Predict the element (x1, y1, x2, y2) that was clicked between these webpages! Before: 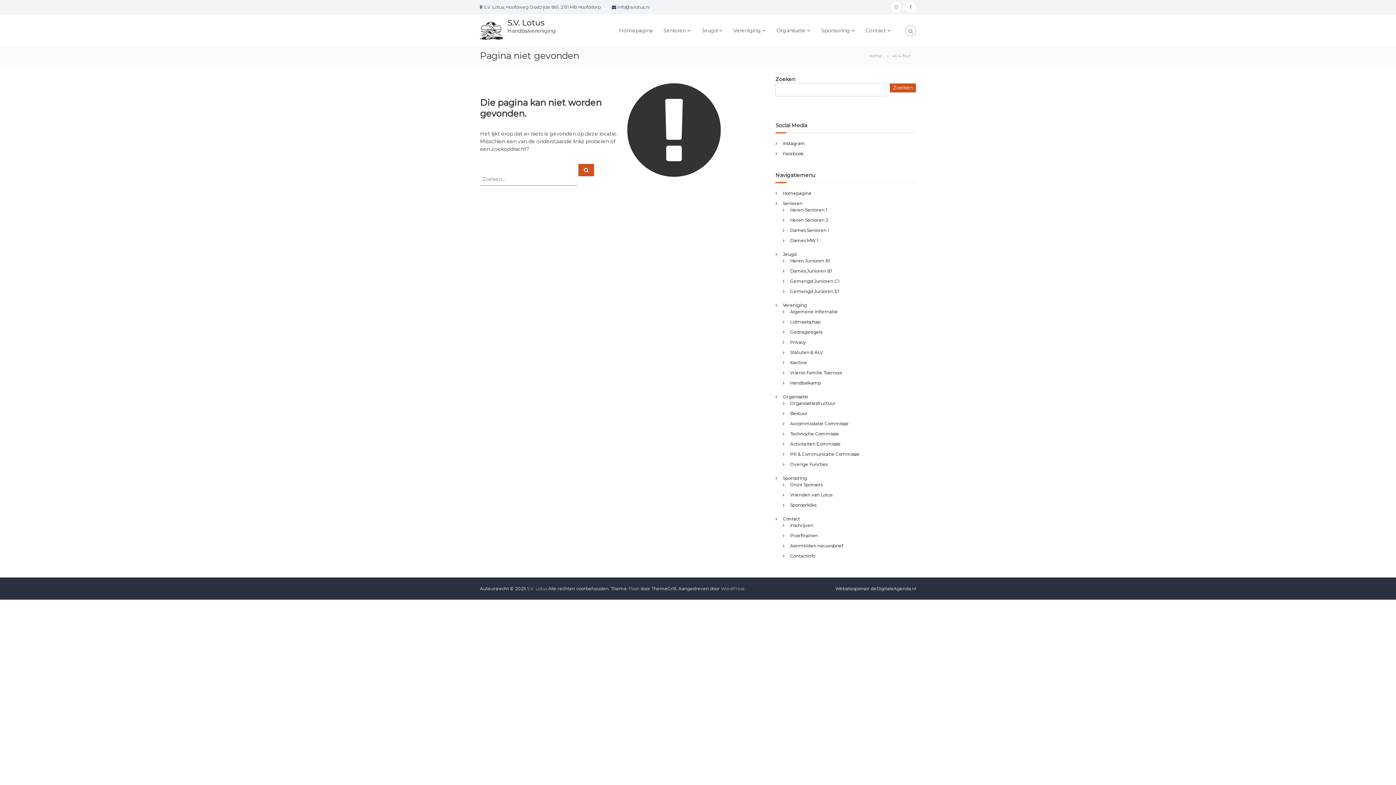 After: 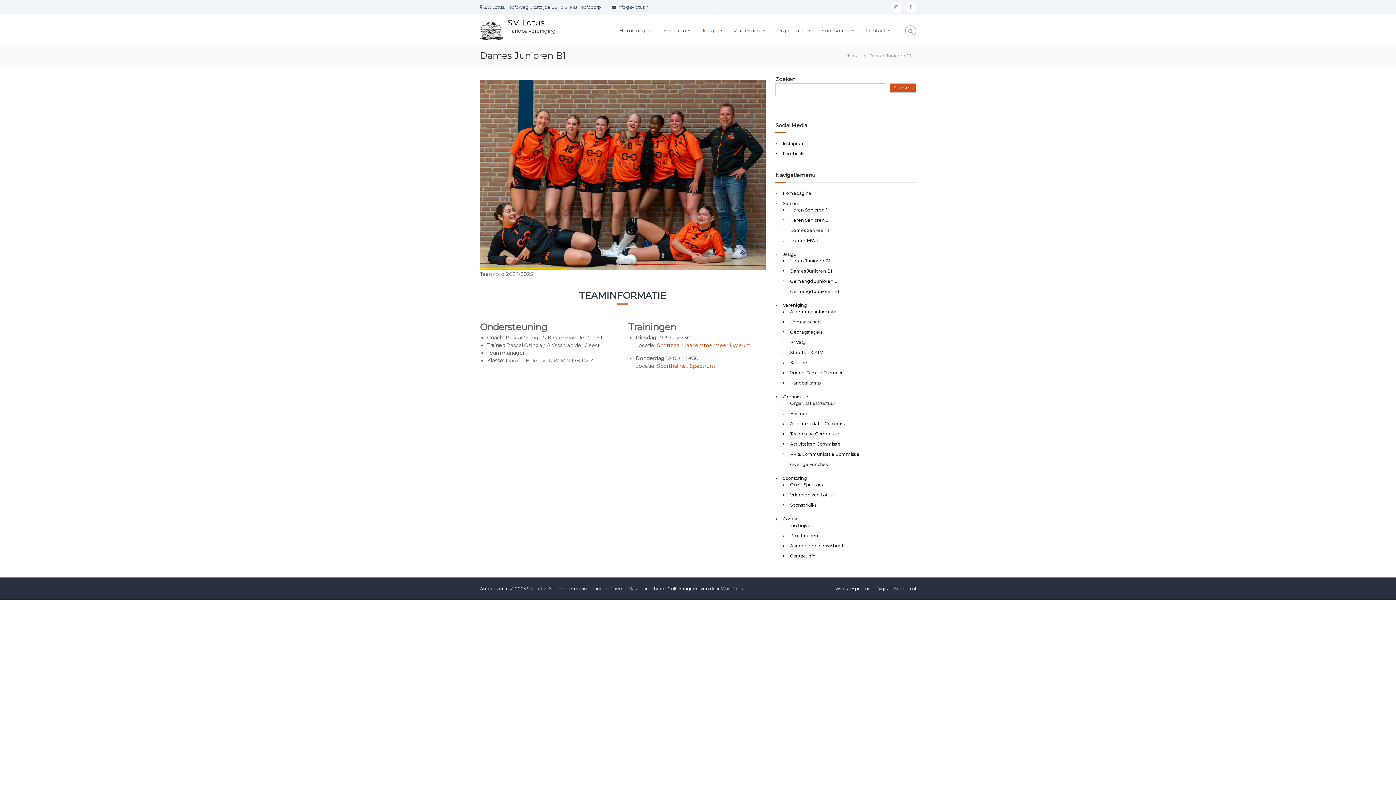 Action: label: Dames Junioren B1 bbox: (790, 268, 832, 273)